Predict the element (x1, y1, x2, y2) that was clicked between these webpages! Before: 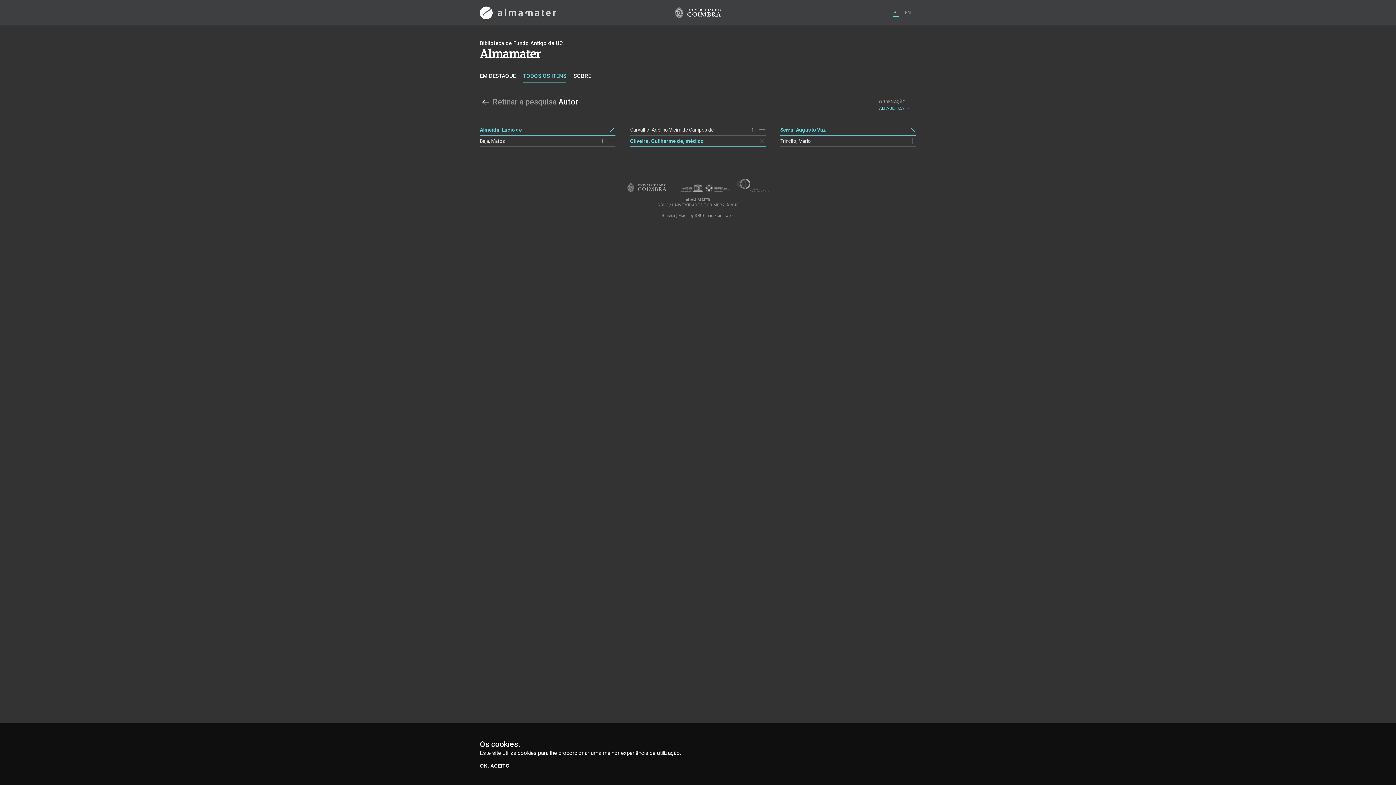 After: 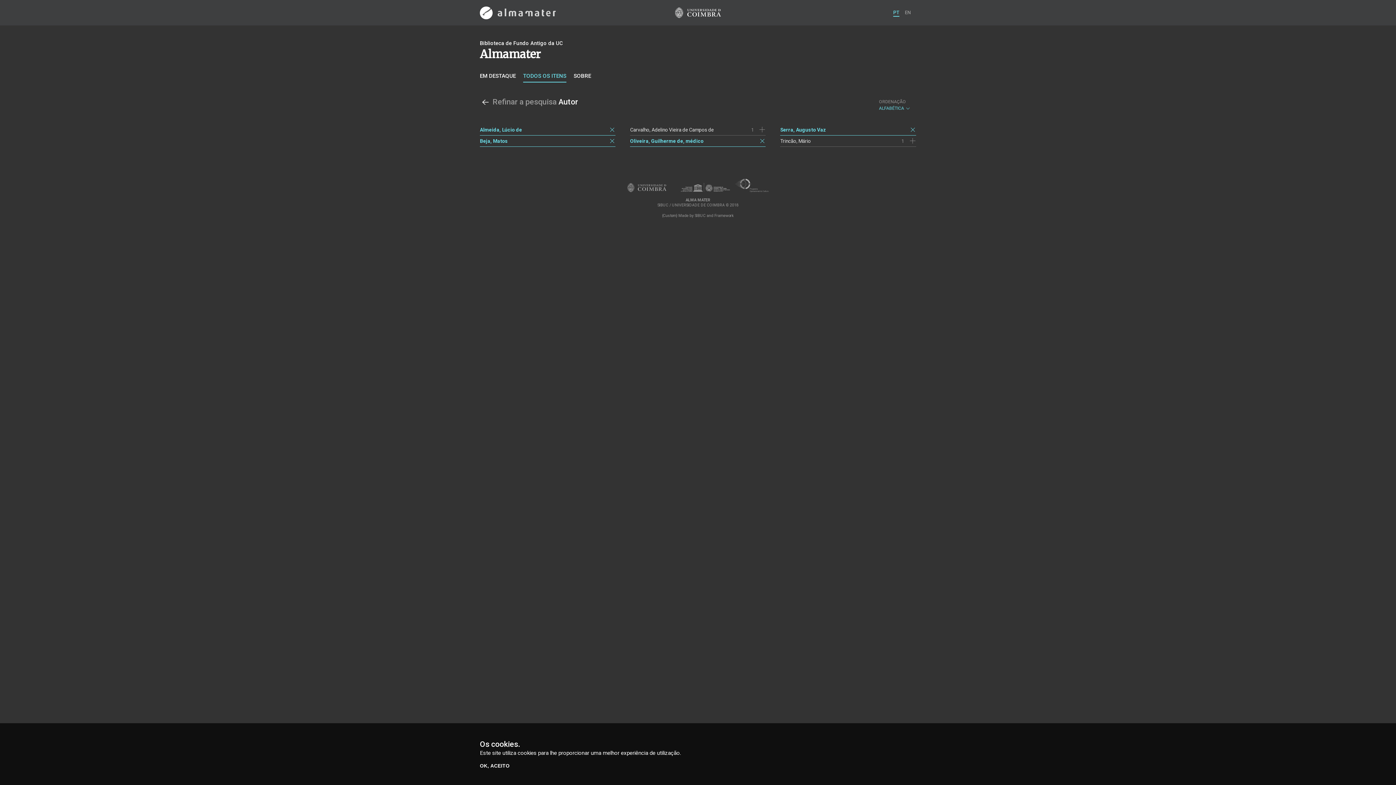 Action: bbox: (609, 137, 615, 144)